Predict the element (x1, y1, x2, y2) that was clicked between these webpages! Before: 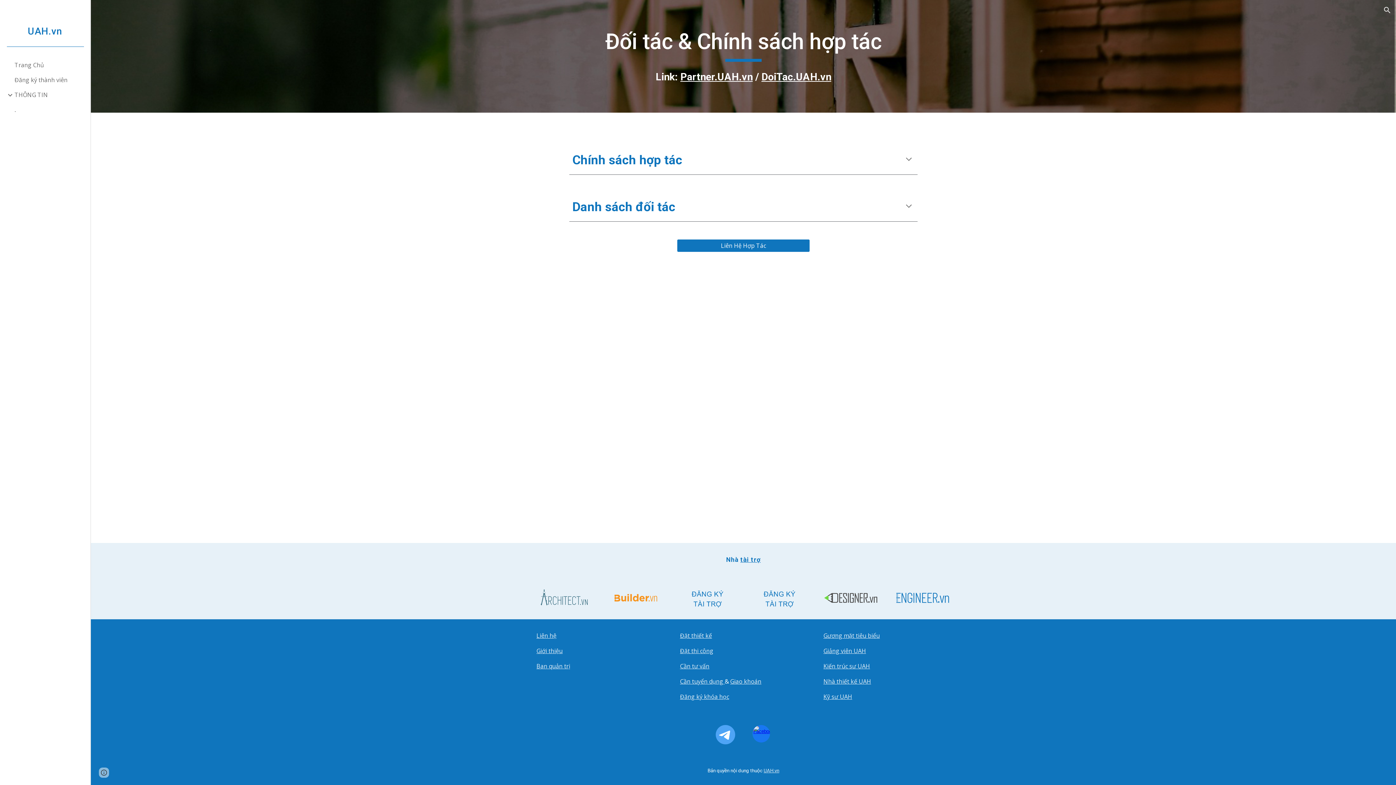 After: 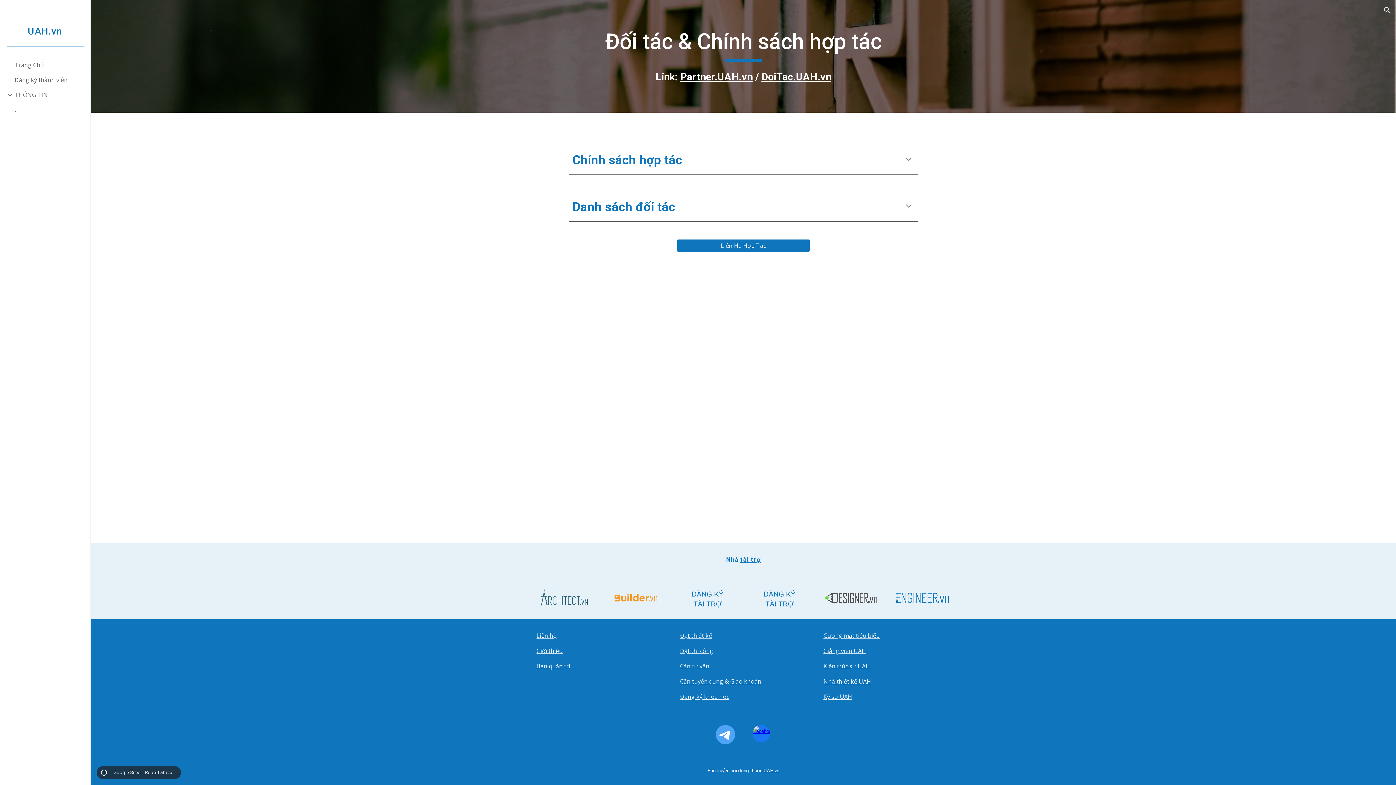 Action: bbox: (98, 768, 109, 778) label: Site actions